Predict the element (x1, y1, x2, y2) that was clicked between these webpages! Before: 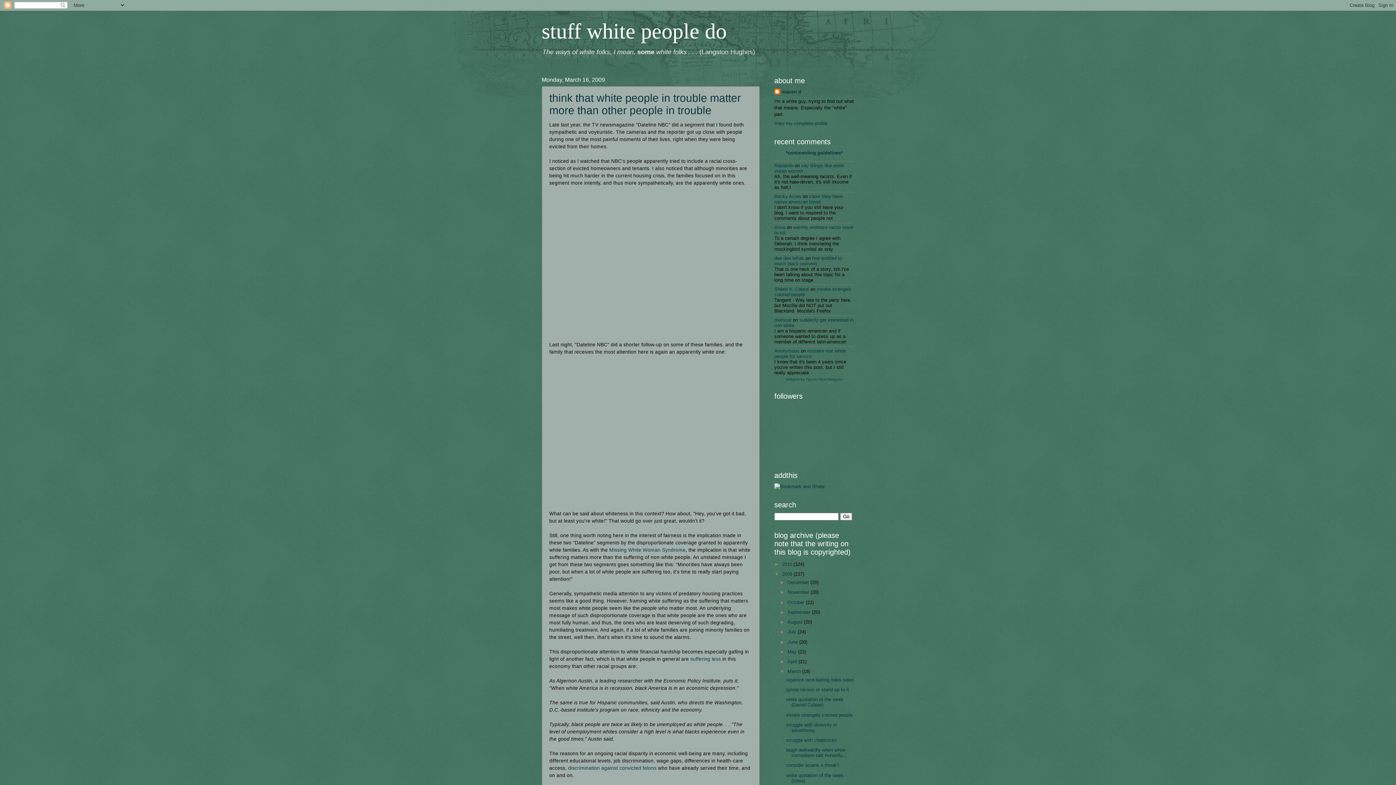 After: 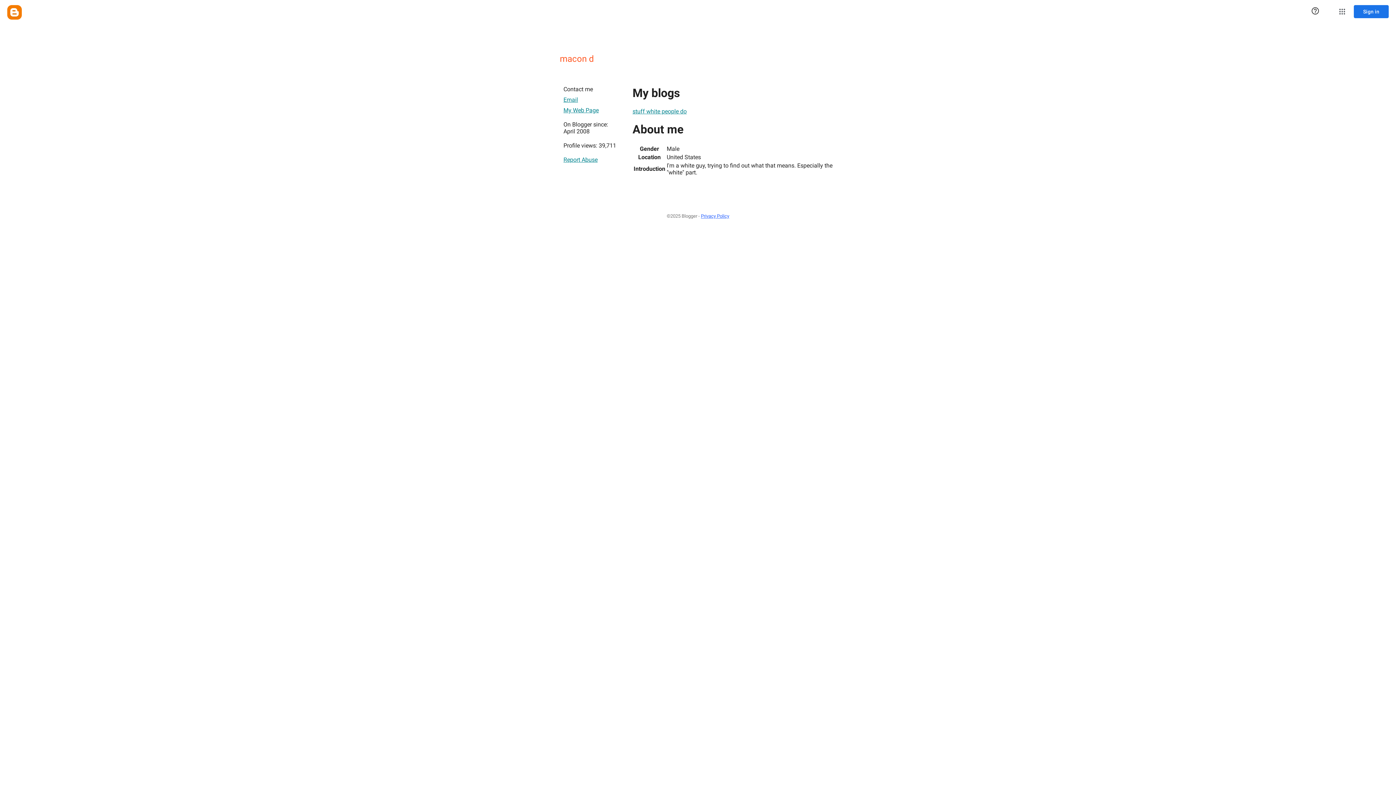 Action: label: View my complete profile bbox: (774, 120, 827, 126)